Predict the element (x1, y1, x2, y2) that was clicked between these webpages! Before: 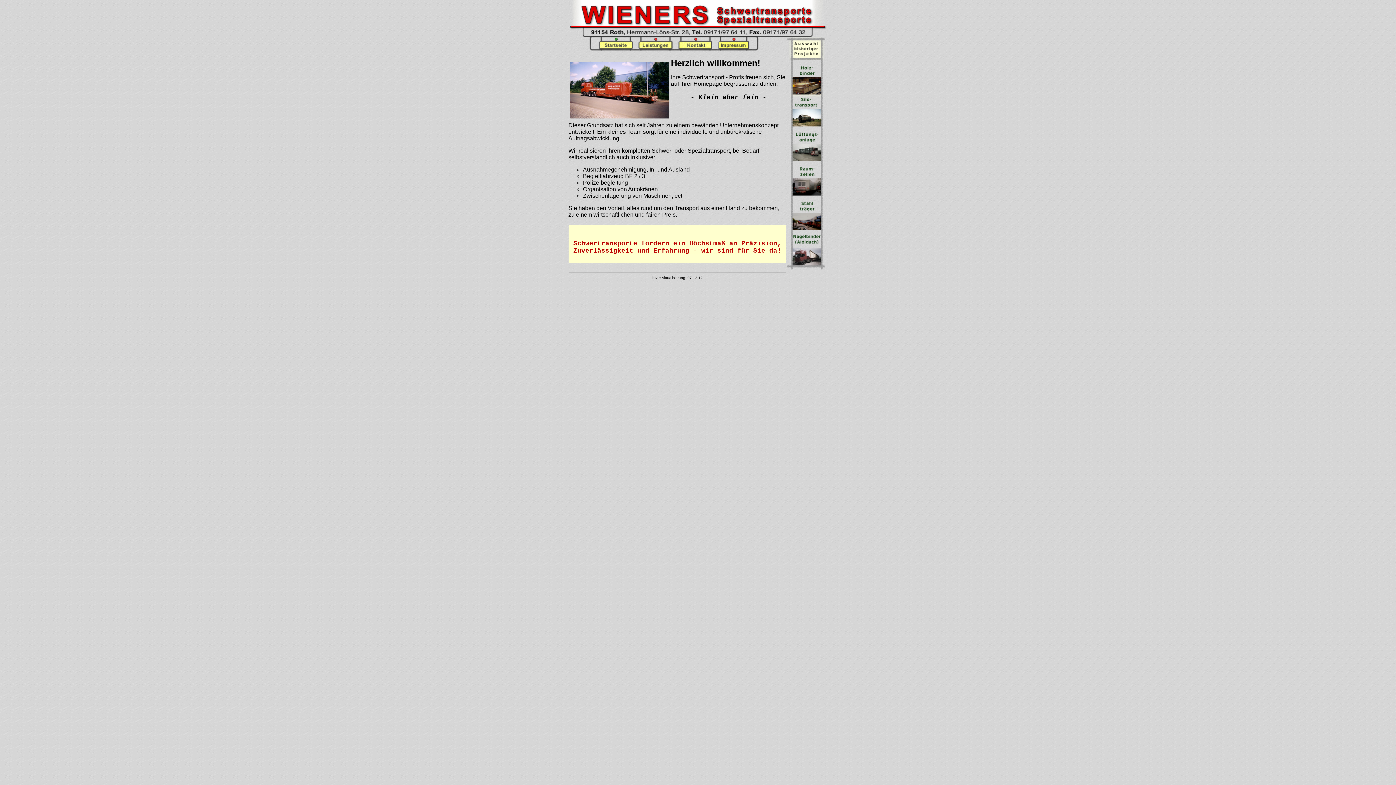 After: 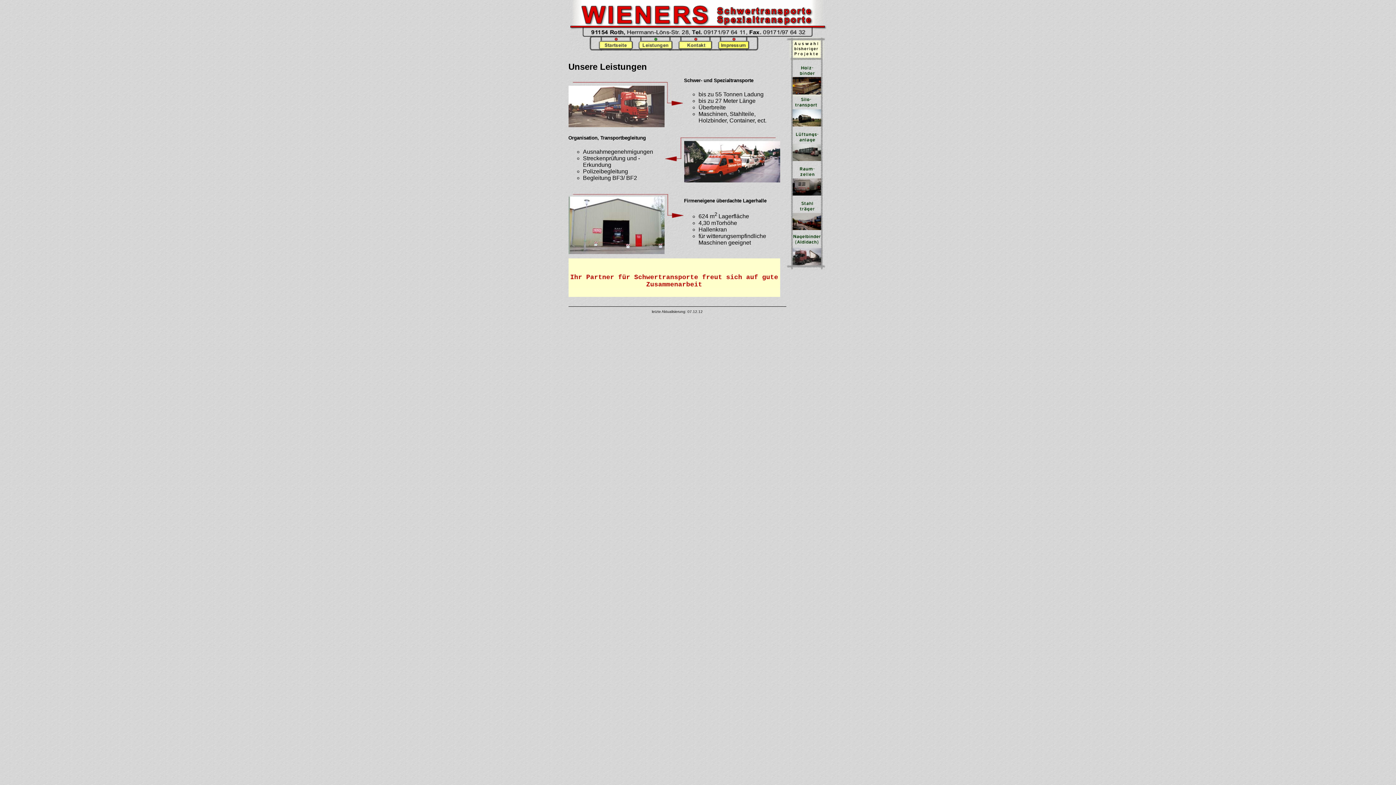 Action: bbox: (635, 46, 675, 52)